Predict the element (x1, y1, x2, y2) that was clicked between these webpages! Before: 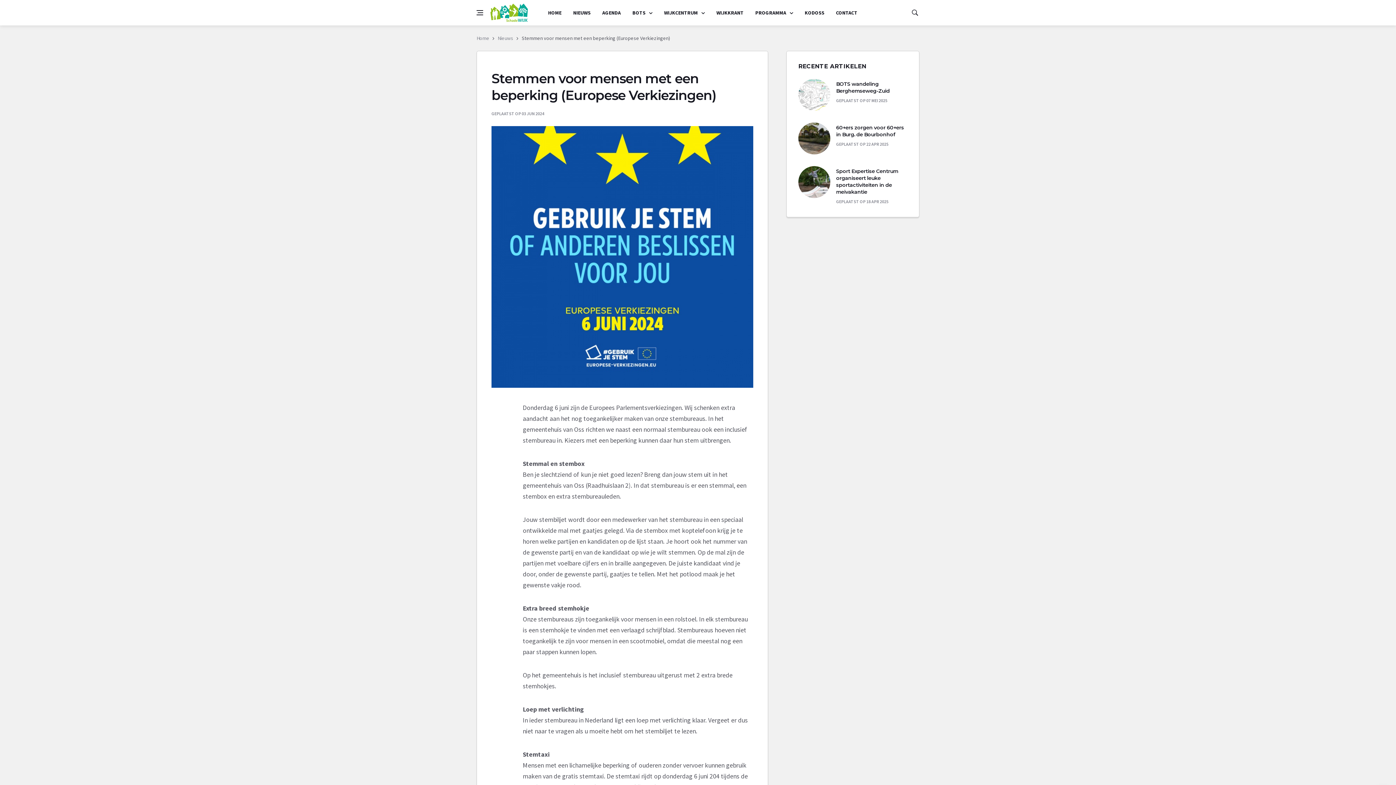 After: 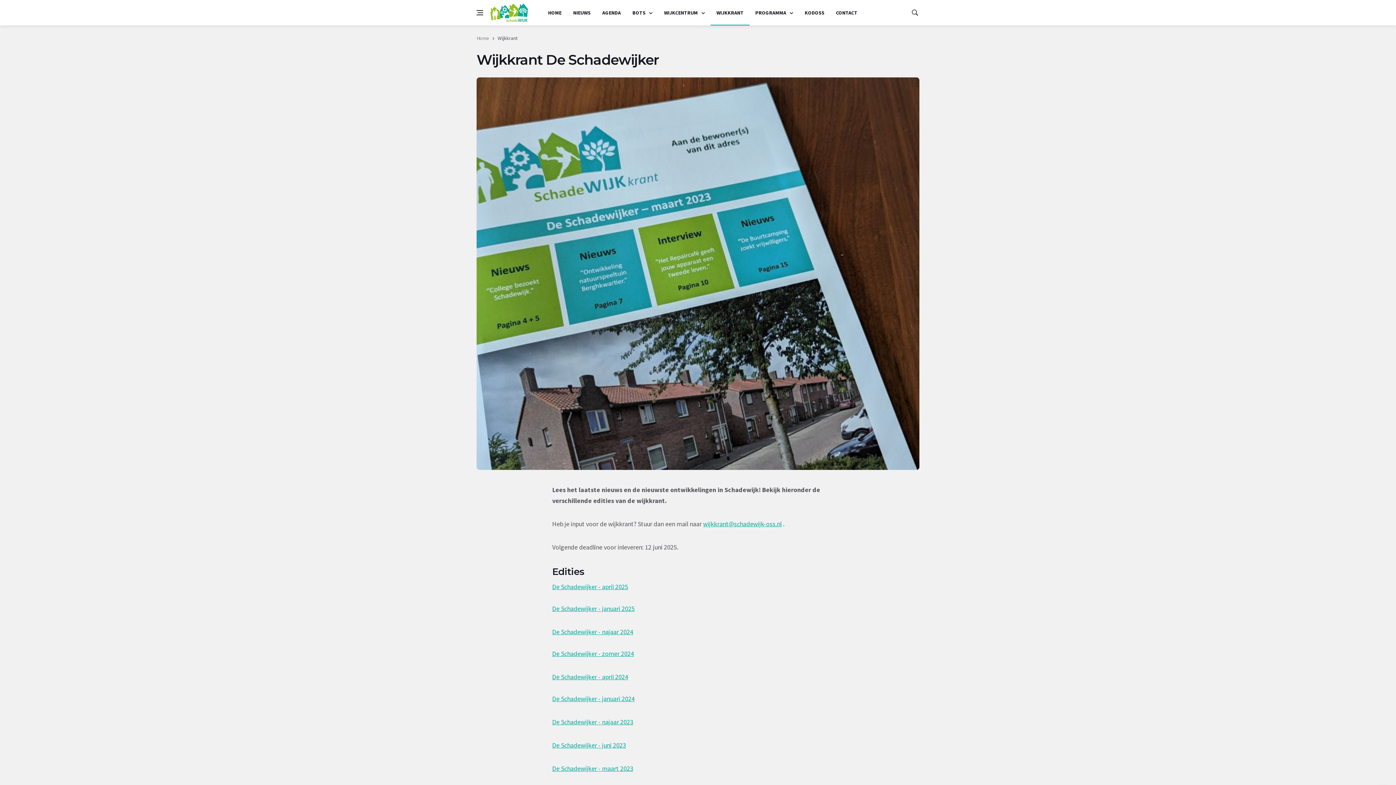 Action: label: WIJKKRANT bbox: (710, 0, 749, 25)